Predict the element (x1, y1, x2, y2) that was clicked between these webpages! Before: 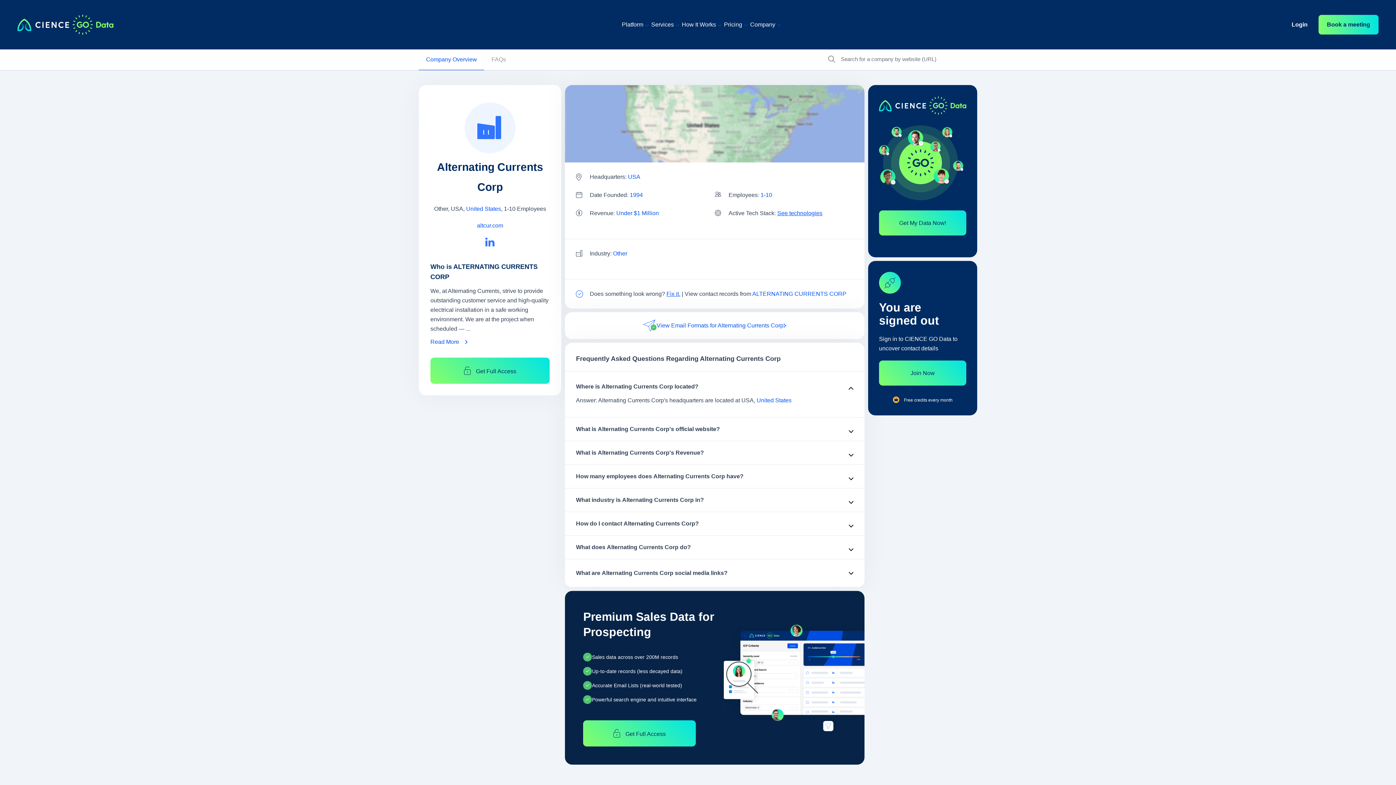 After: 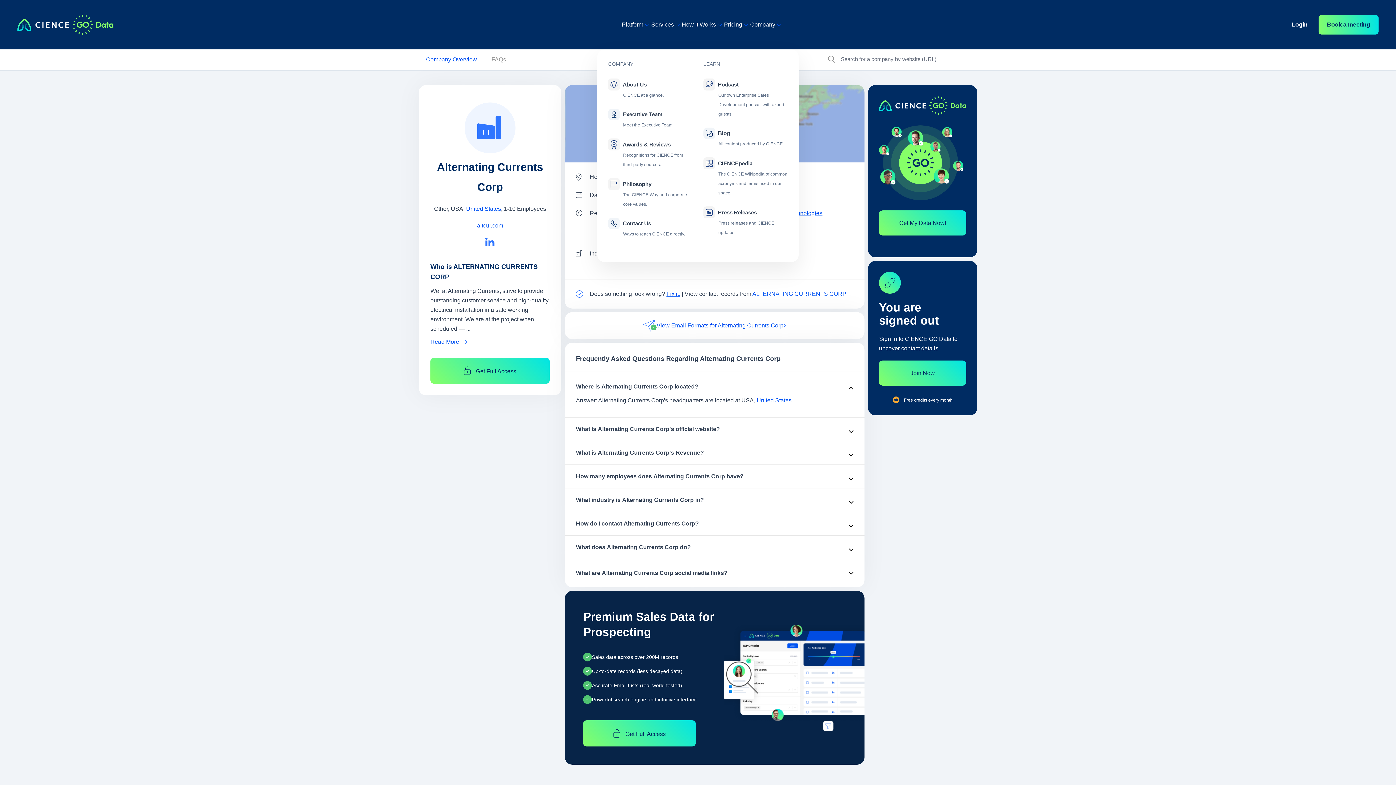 Action: bbox: (750, 21, 783, 27) label: Company